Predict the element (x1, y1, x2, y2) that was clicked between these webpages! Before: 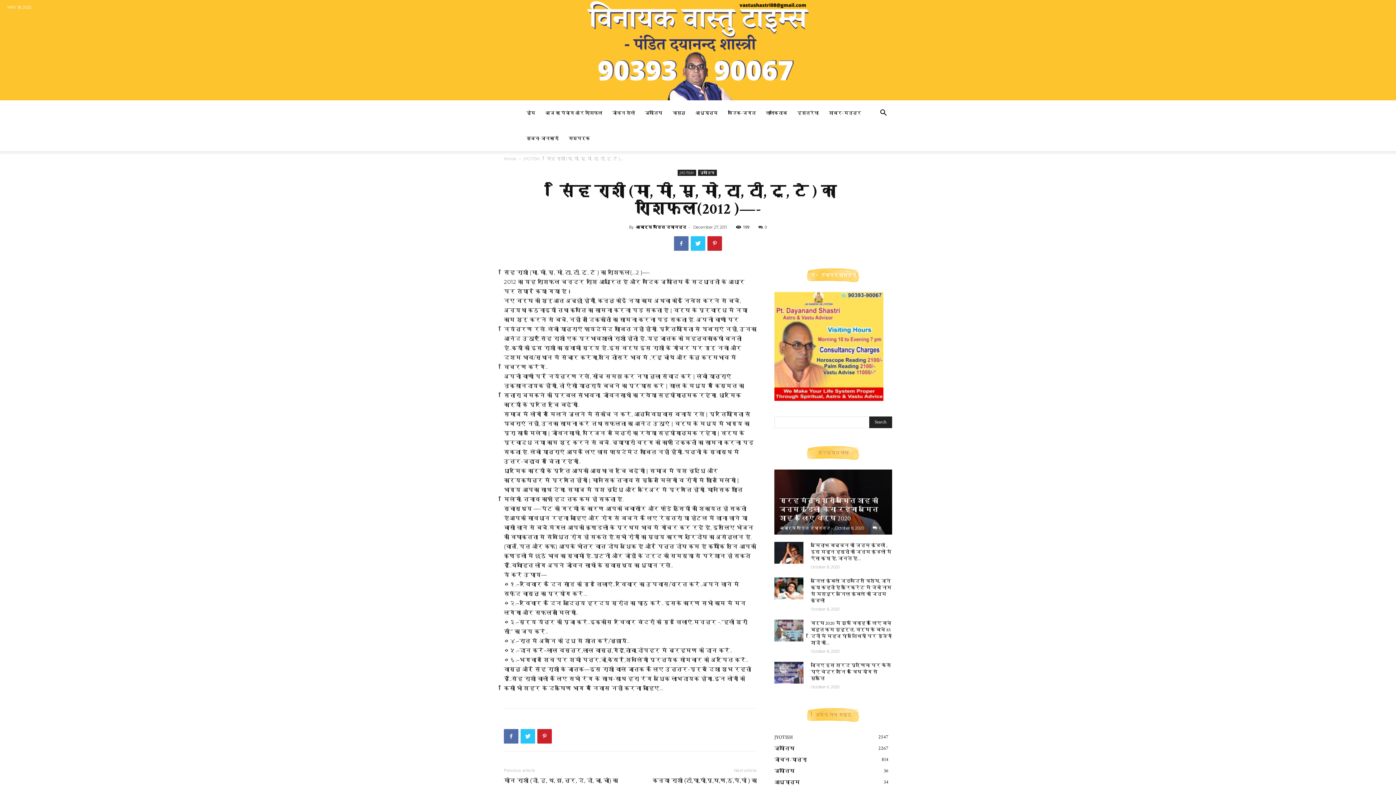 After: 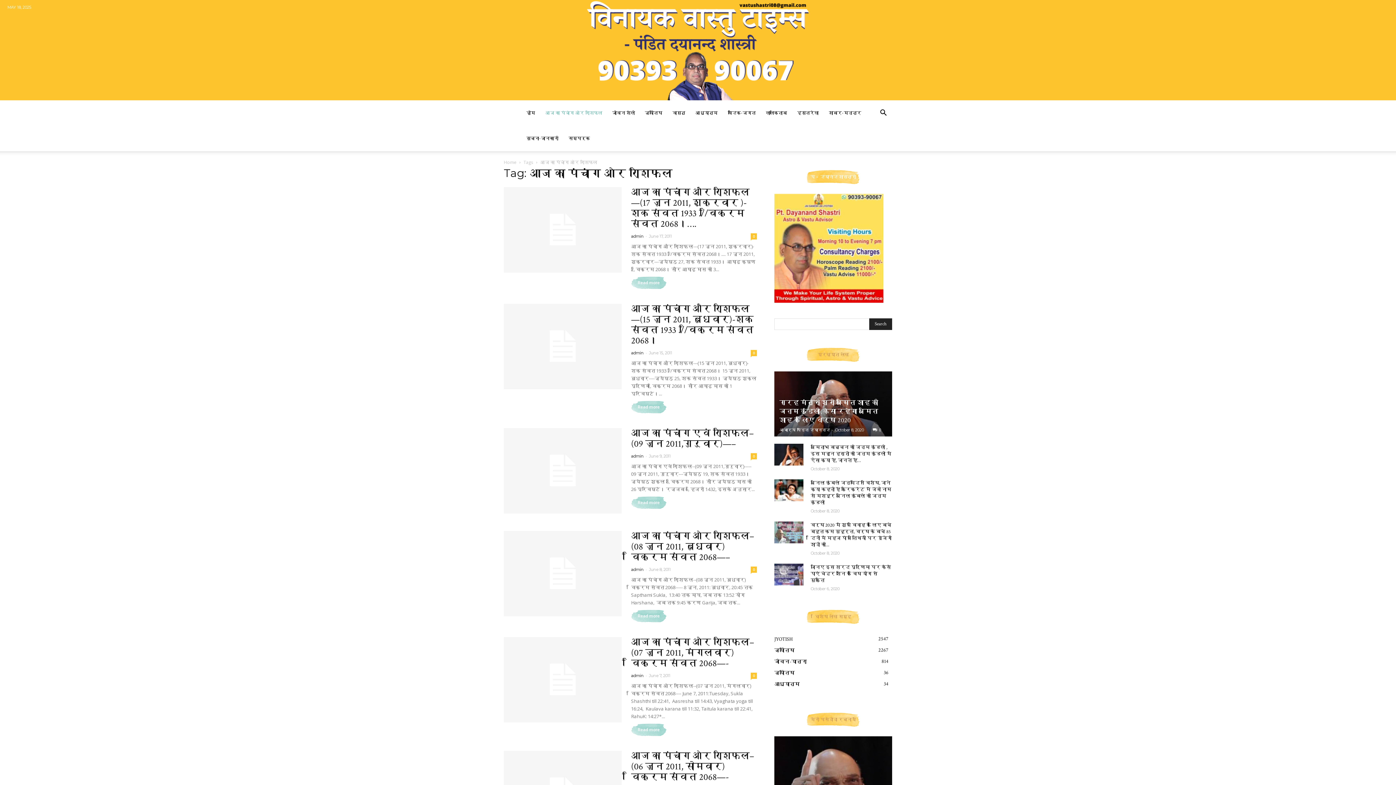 Action: label: आज का पंचांग ओर राशिफल bbox: (540, 100, 607, 125)